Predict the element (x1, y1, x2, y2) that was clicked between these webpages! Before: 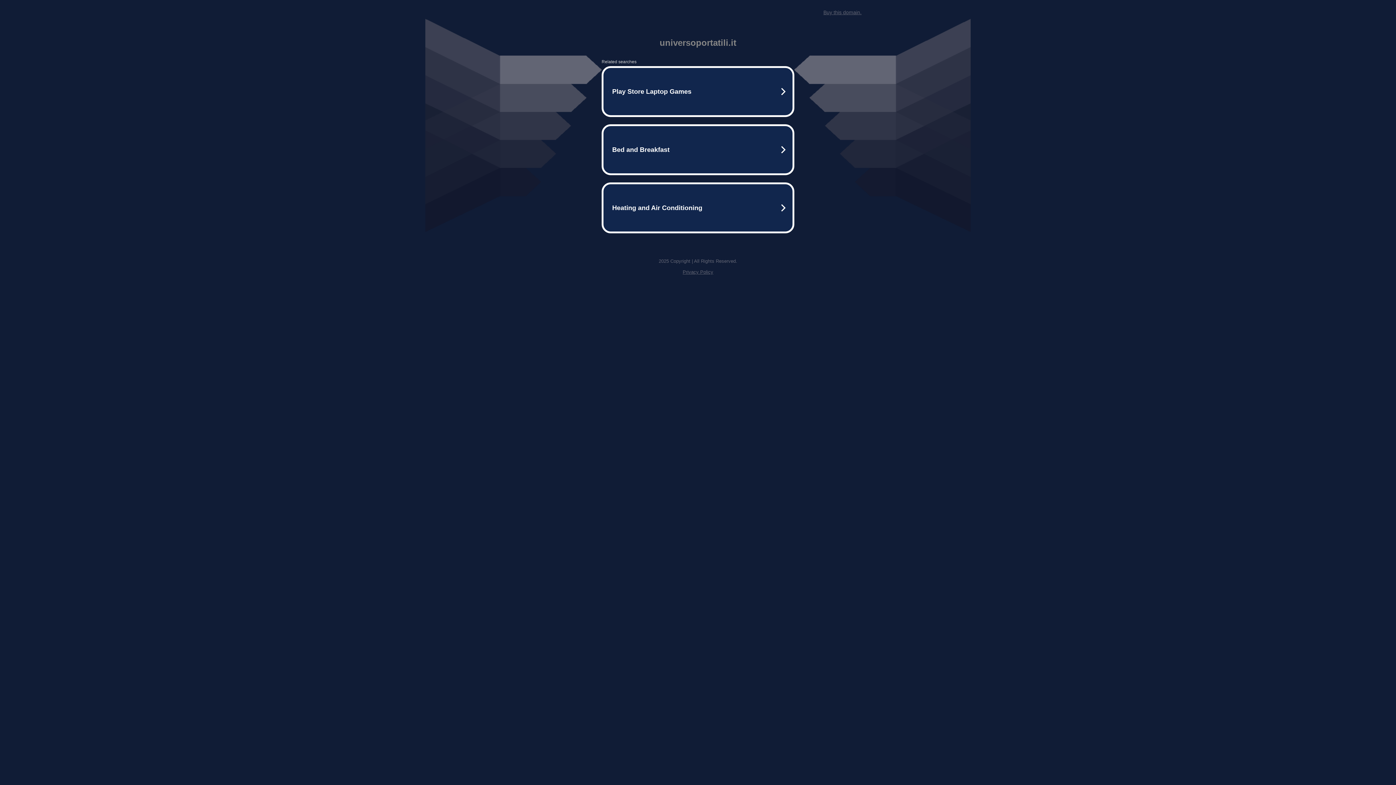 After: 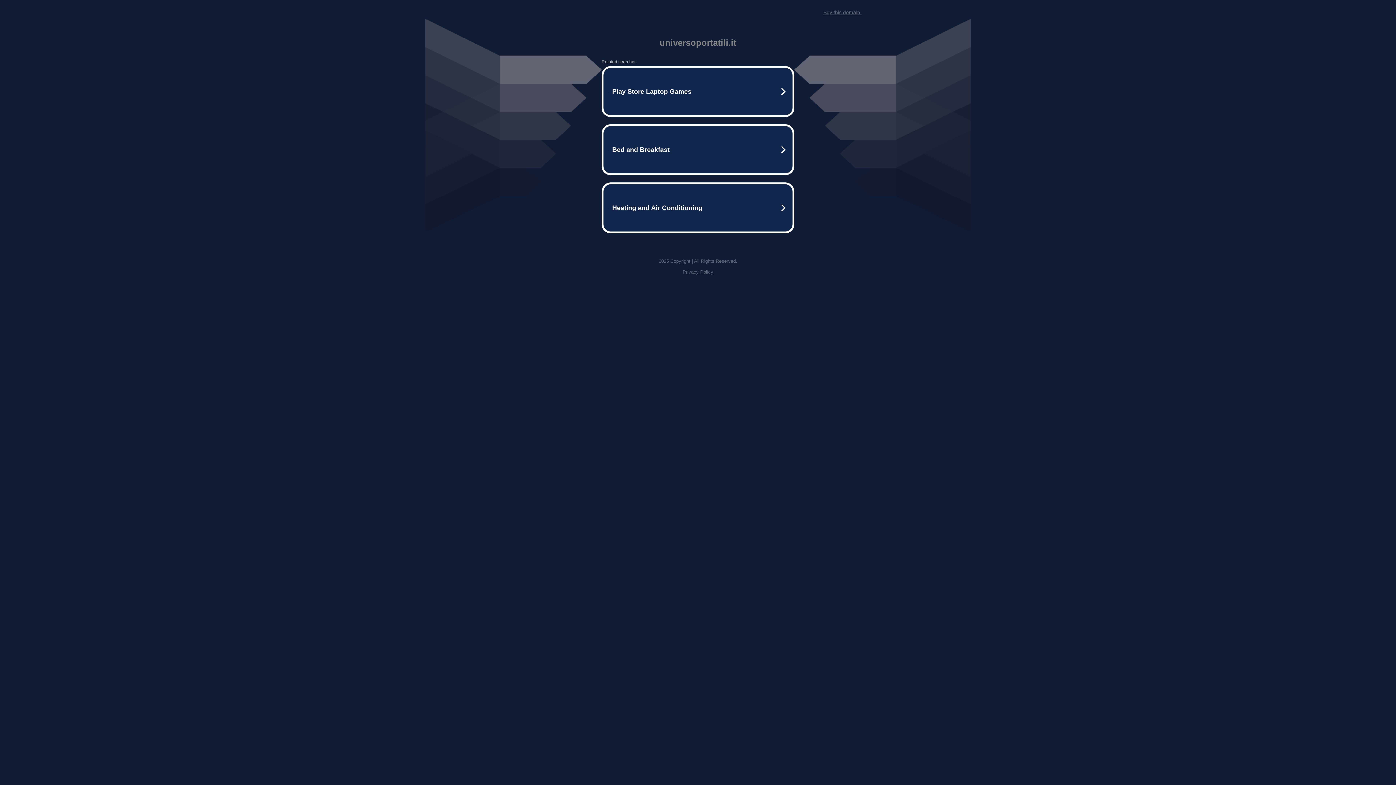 Action: bbox: (823, 9, 861, 15) label: Buy this domain.